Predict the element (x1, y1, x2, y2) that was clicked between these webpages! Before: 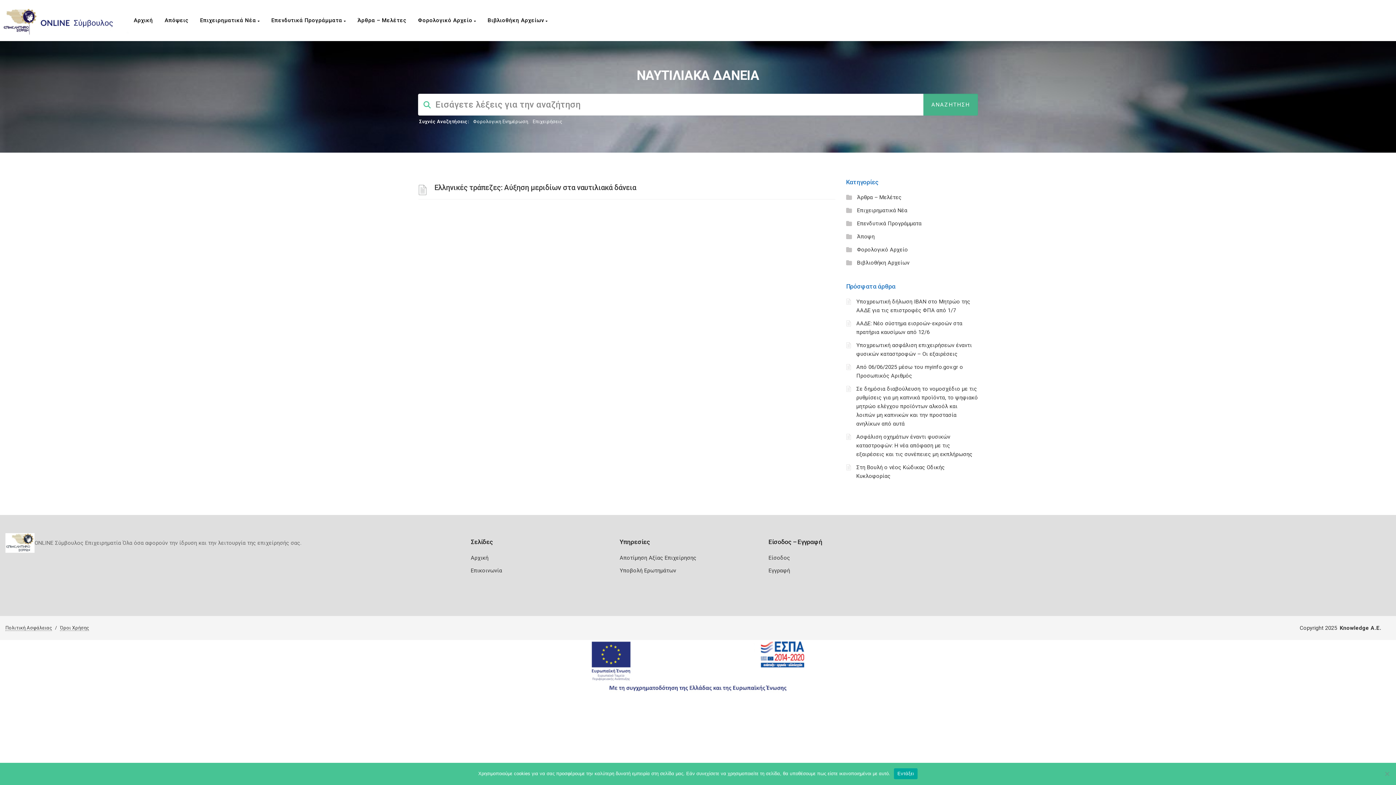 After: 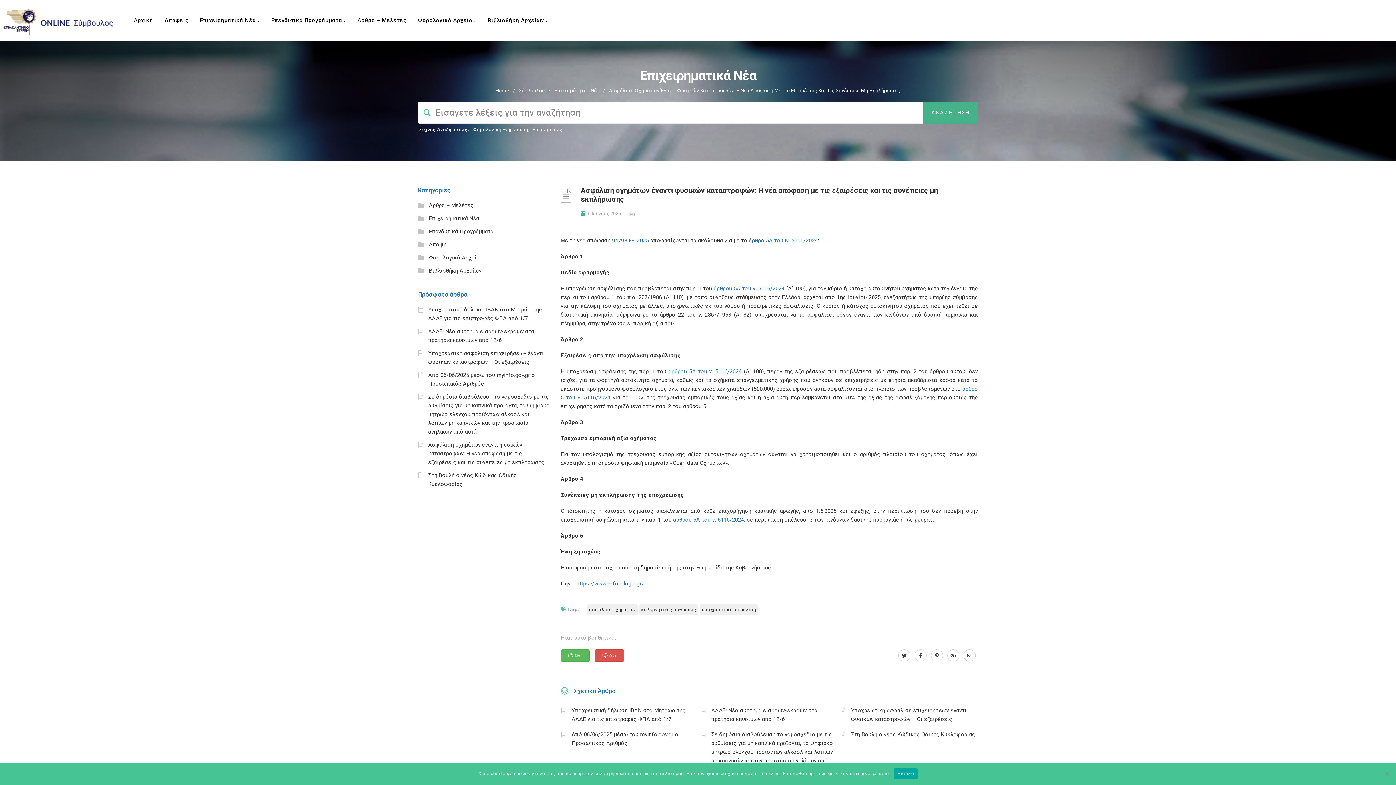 Action: label: Ασφάλιση οχημάτων έναντι φυσικών καταστροφών: Η νέα απόφαση με τις εξαιρέσεις και τις συνέπειες μη εκπλήρωσης bbox: (856, 433, 972, 457)